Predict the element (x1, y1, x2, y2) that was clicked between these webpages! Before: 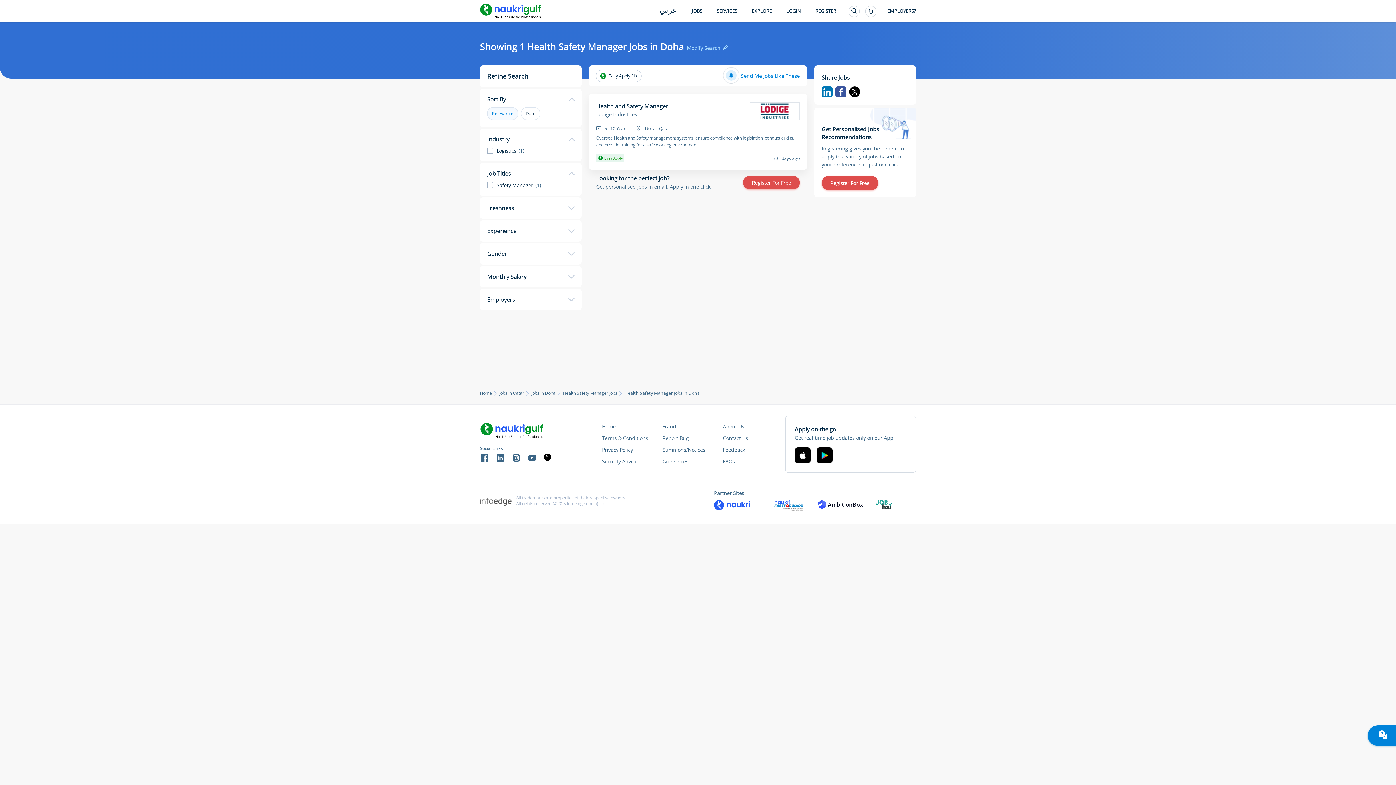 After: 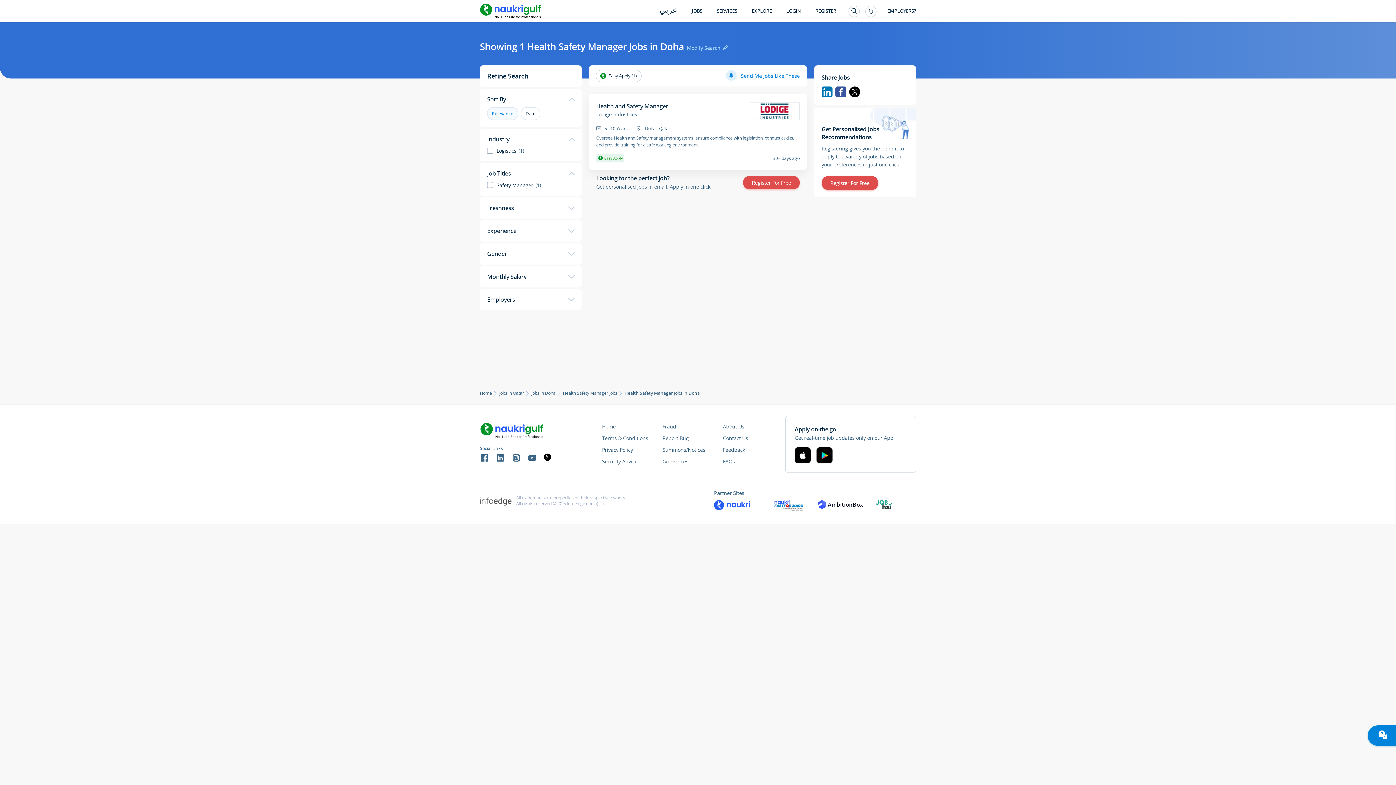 Action: bbox: (602, 446, 633, 453) label: Privacy Policy